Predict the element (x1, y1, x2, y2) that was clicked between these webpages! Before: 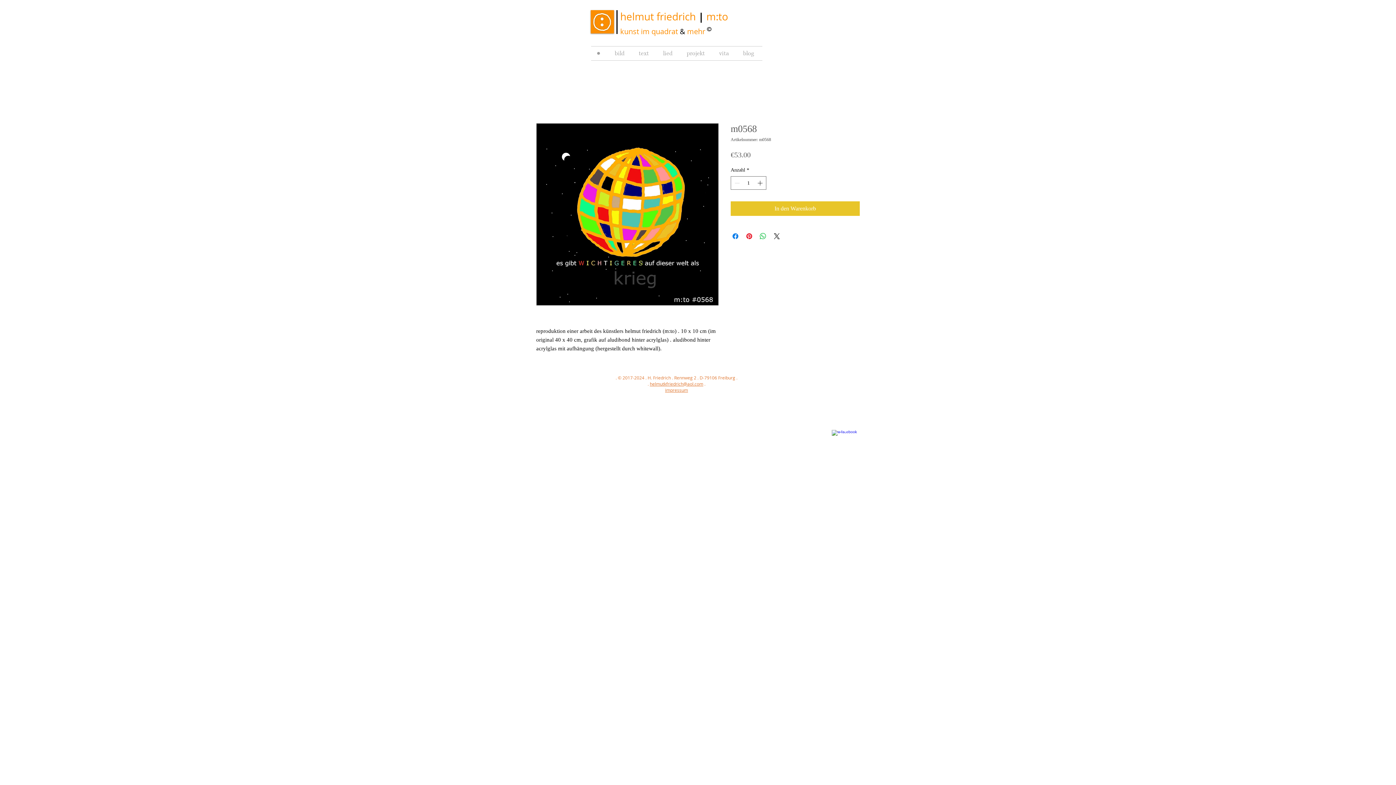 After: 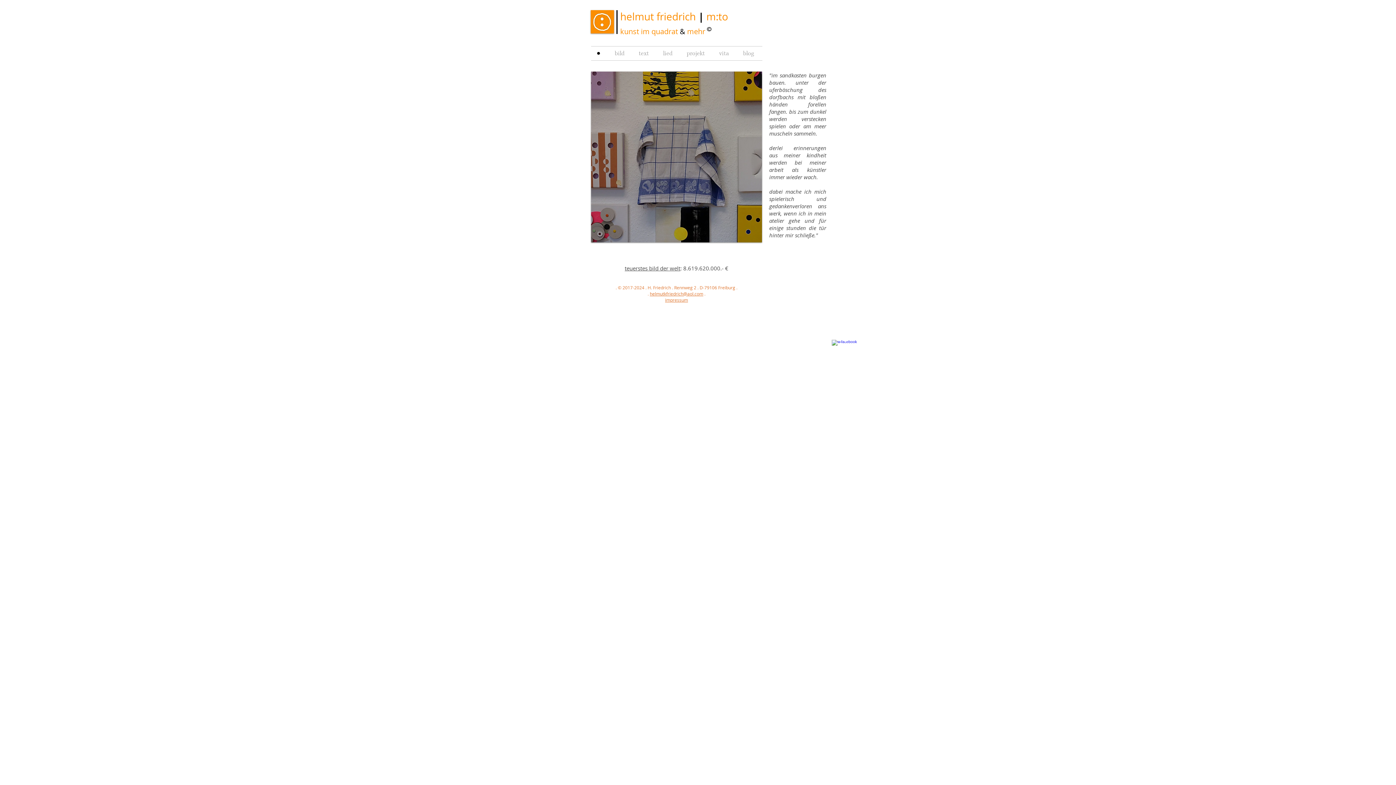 Action: label: | bbox: (698, 9, 704, 23)